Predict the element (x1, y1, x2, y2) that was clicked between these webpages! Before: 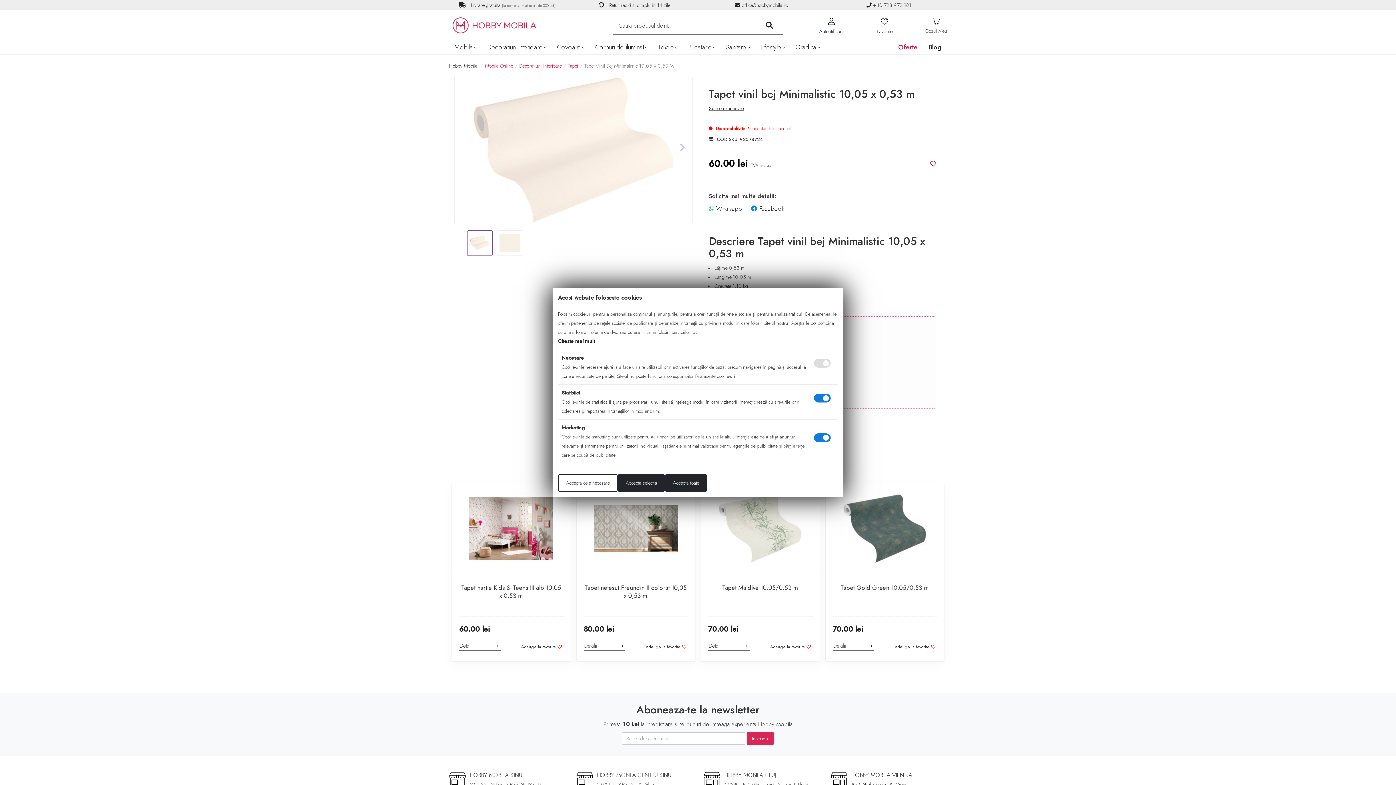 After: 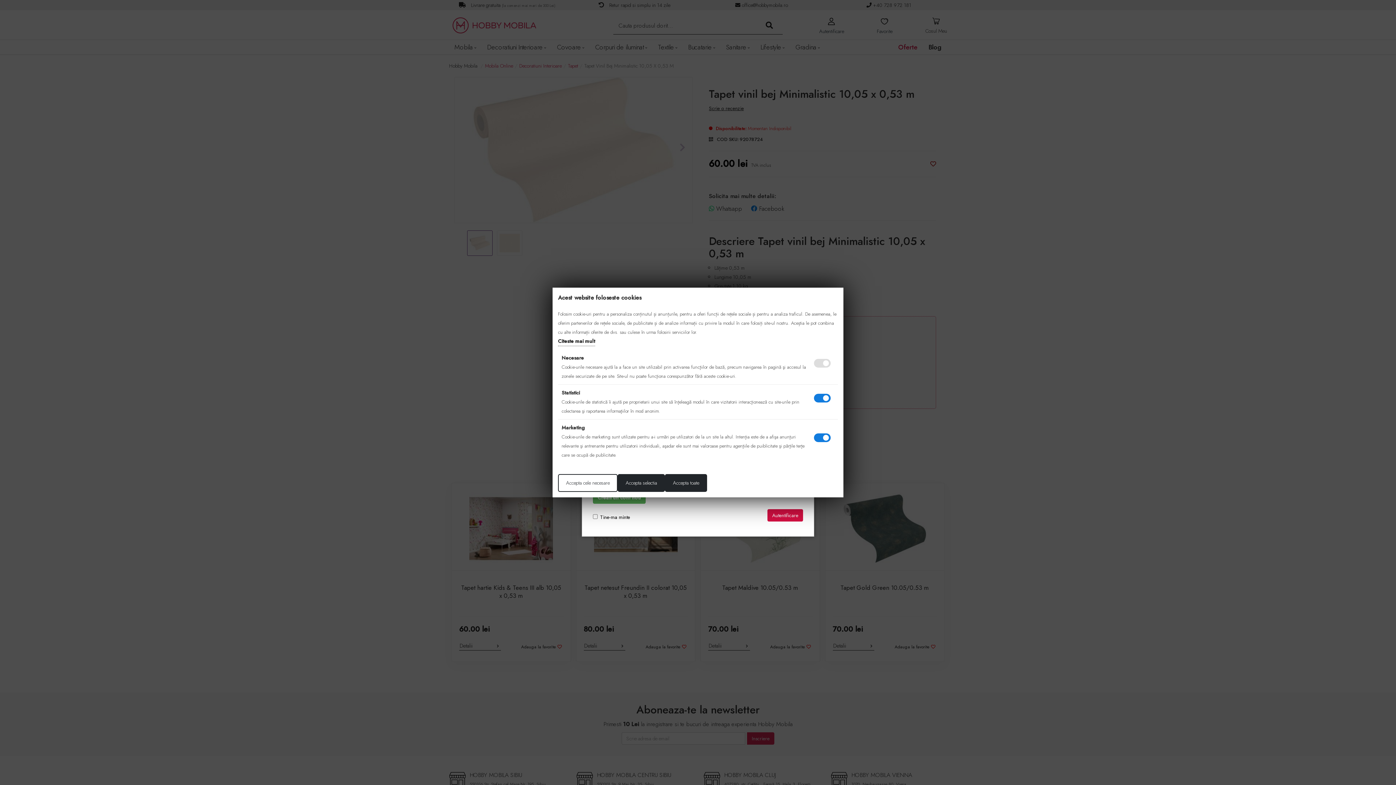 Action: bbox: (930, 159, 936, 168)